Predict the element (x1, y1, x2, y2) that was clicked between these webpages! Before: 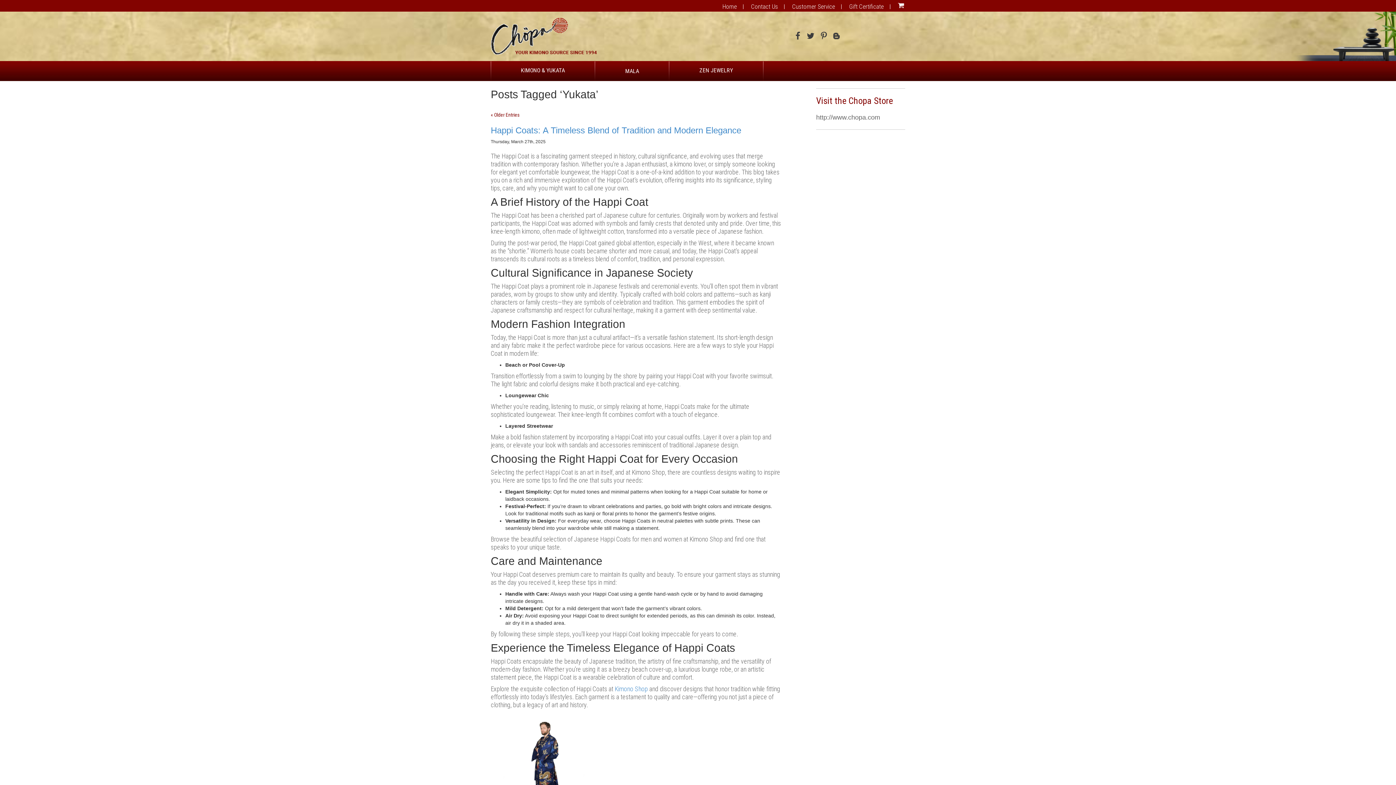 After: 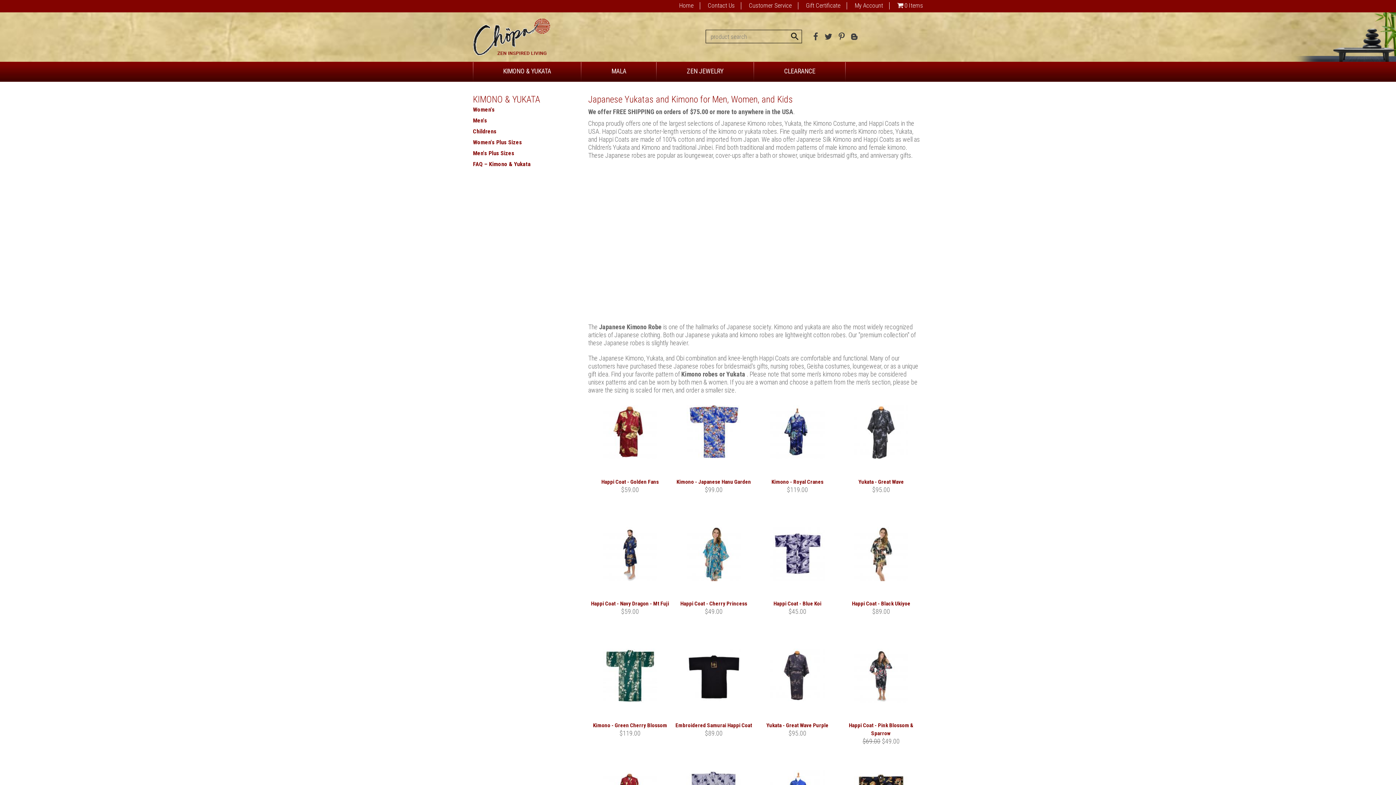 Action: label: KIMONO & YUKATA bbox: (490, 61, 595, 81)